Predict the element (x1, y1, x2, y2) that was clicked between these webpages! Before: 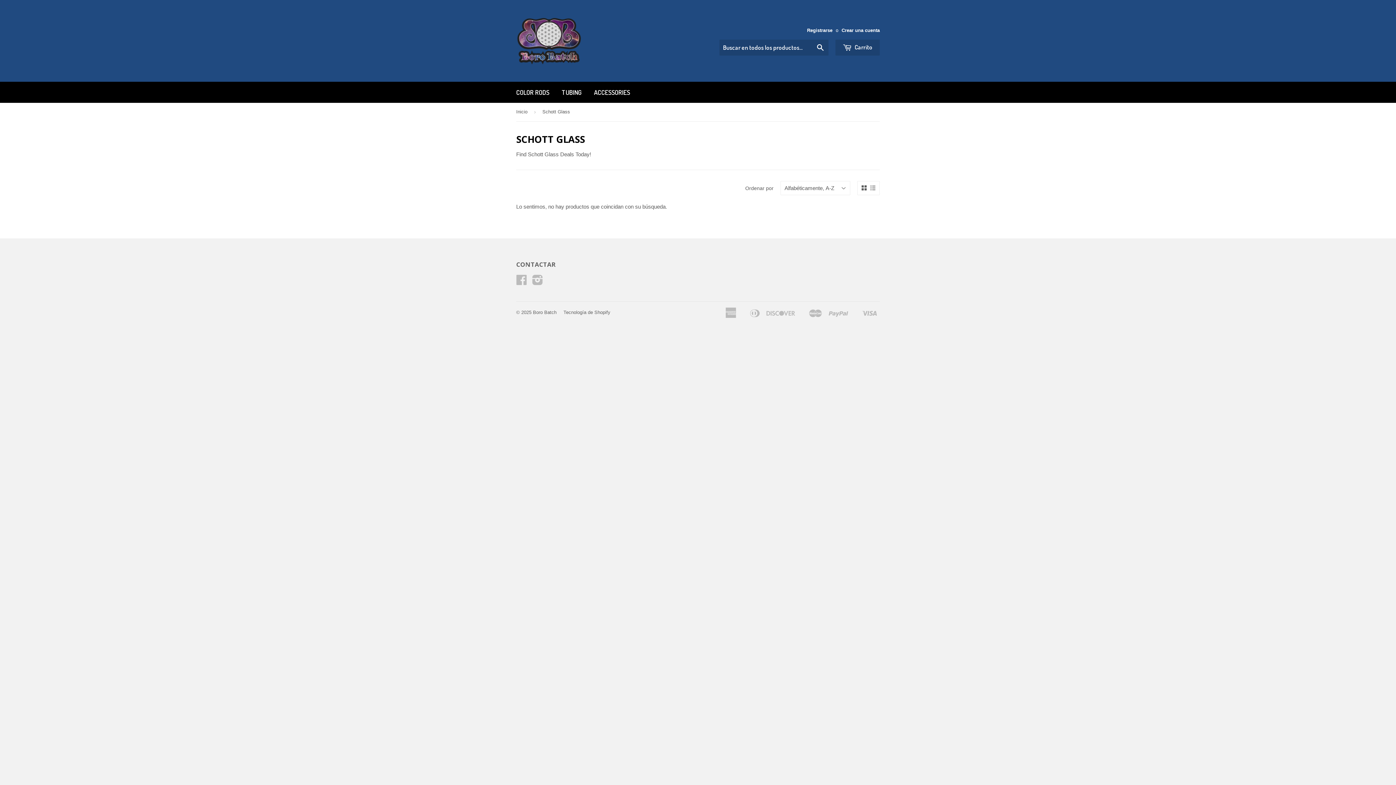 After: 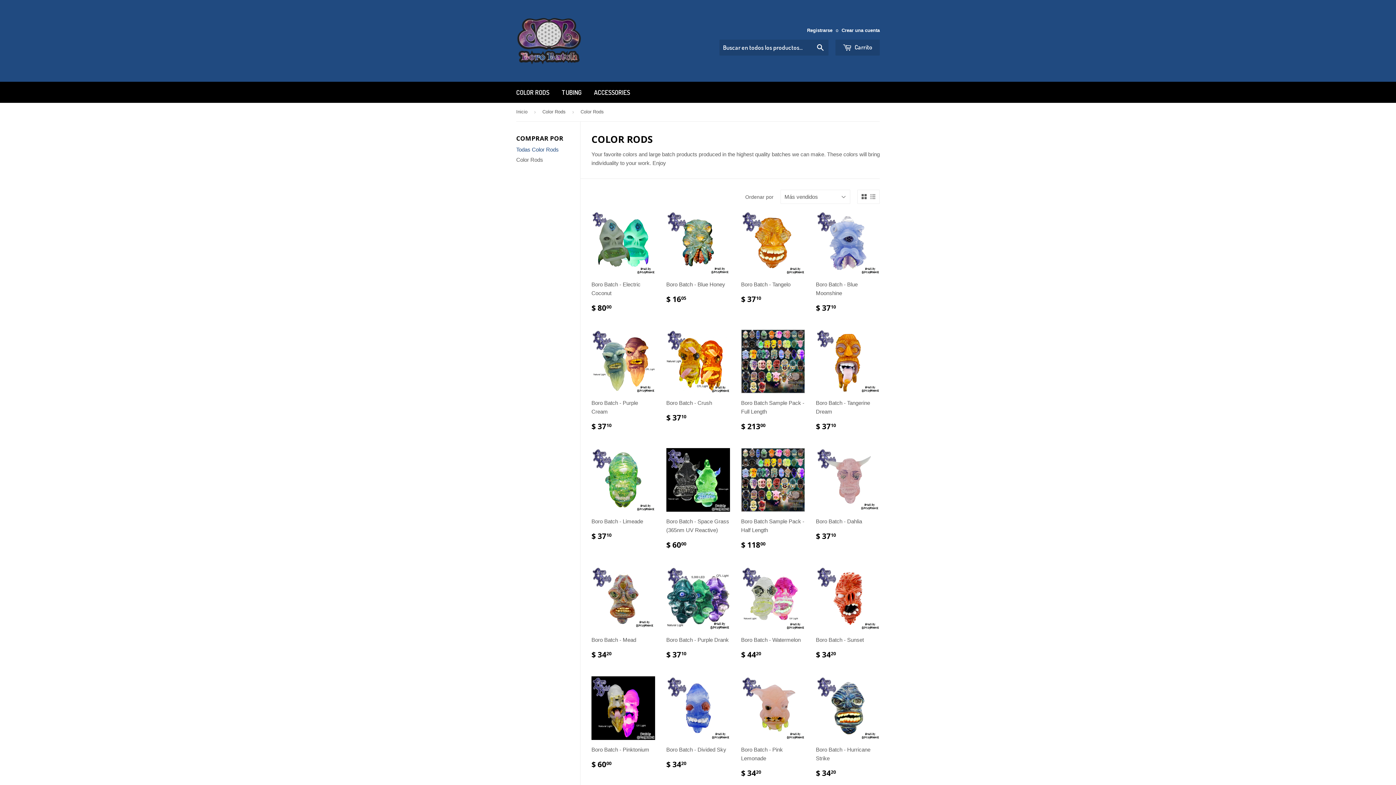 Action: label: COLOR RODS bbox: (510, 81, 554, 102)